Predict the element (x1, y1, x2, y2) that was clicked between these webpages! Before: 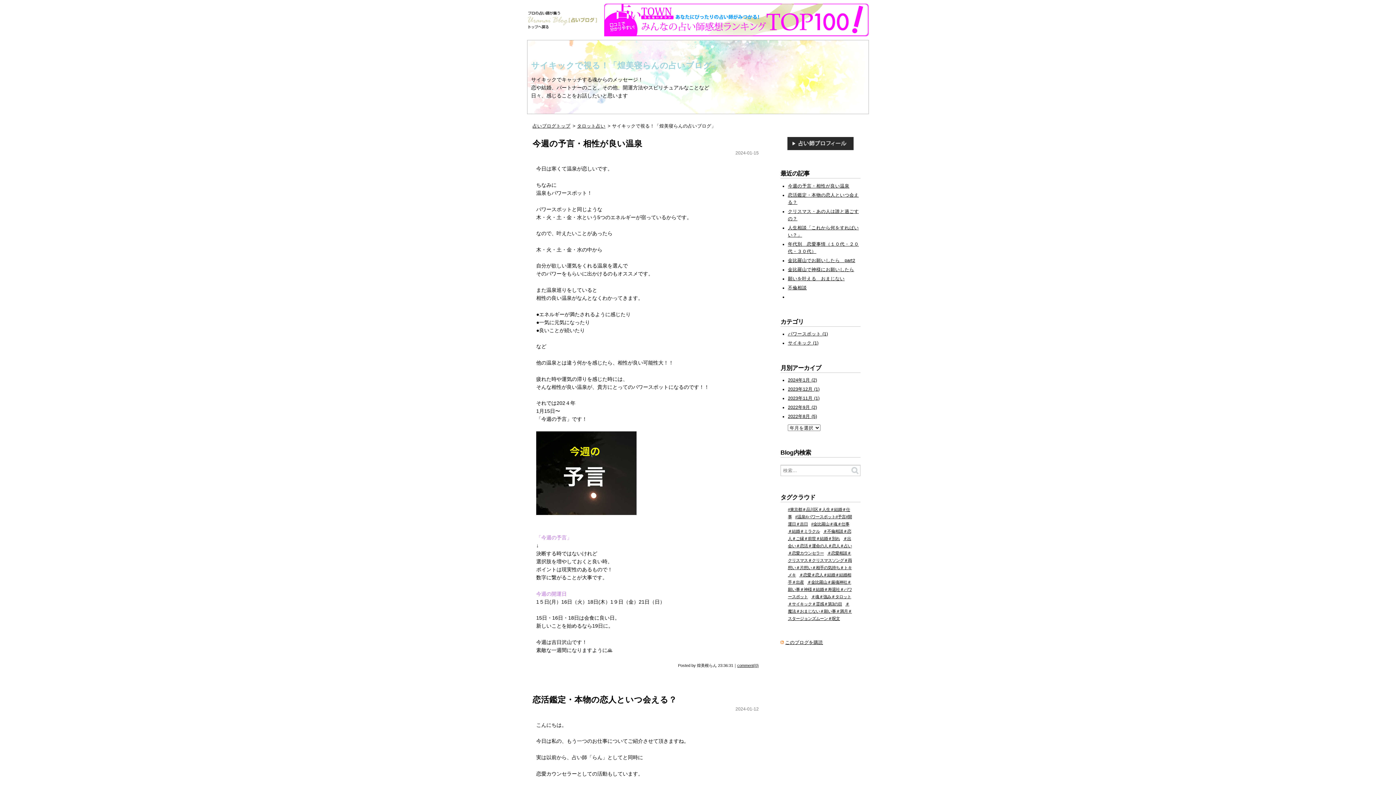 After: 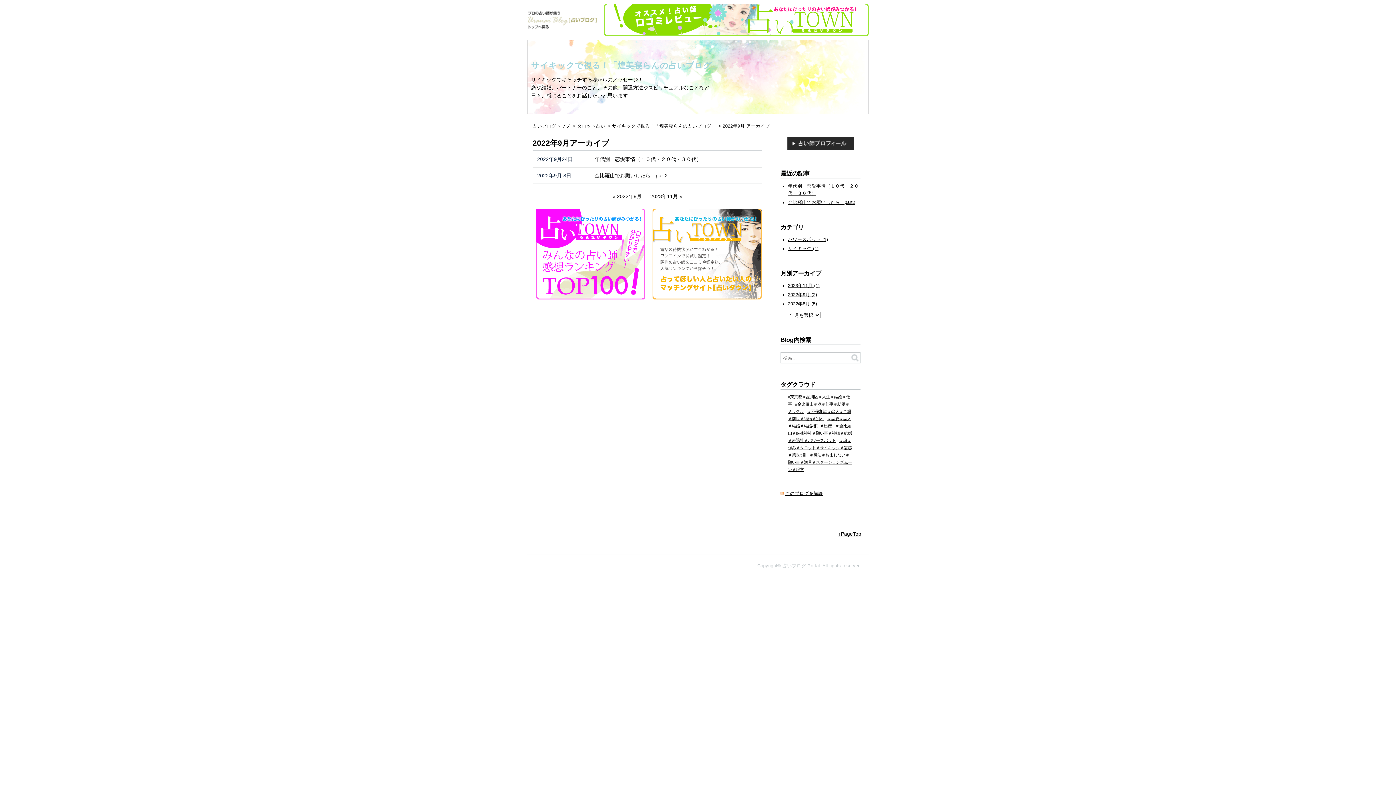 Action: bbox: (788, 405, 817, 410) label: 2022年9月 (2)